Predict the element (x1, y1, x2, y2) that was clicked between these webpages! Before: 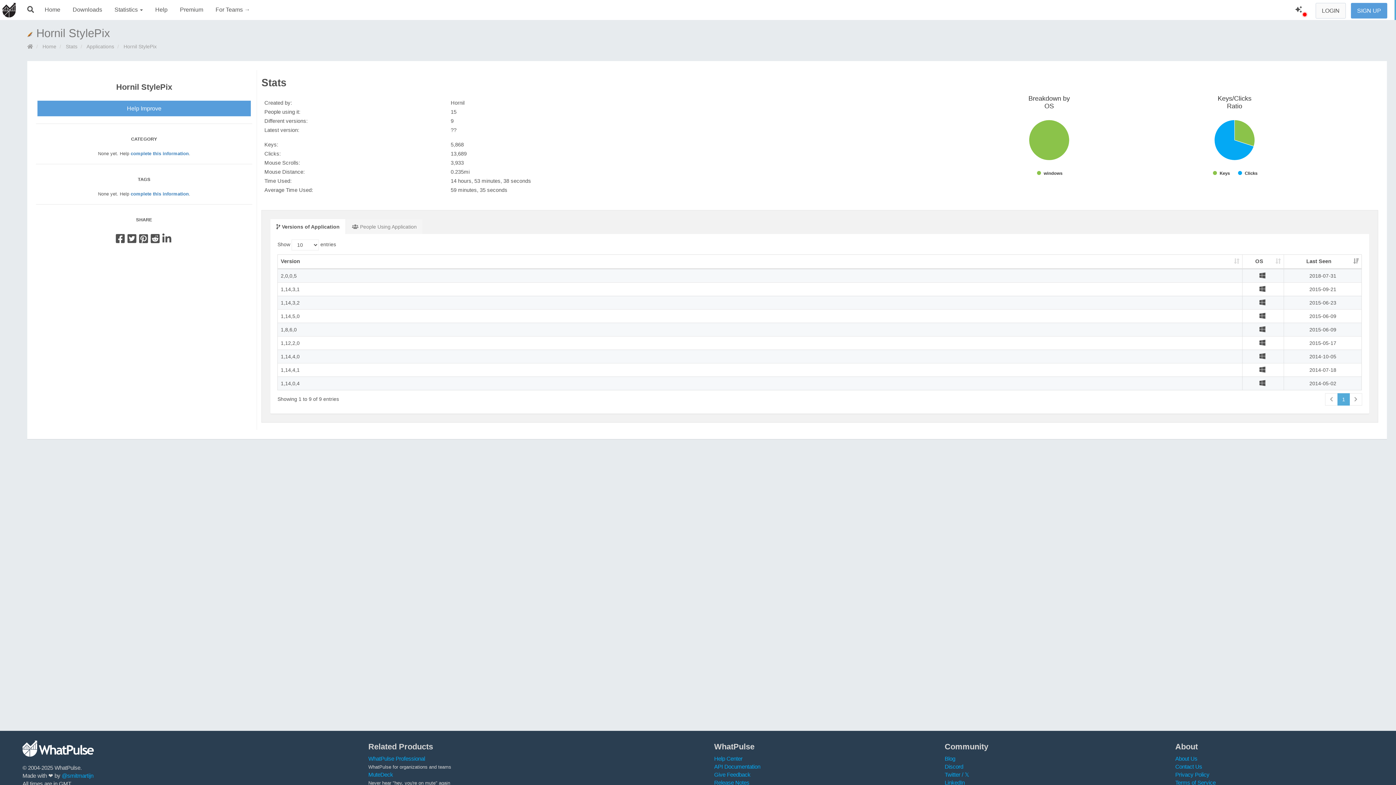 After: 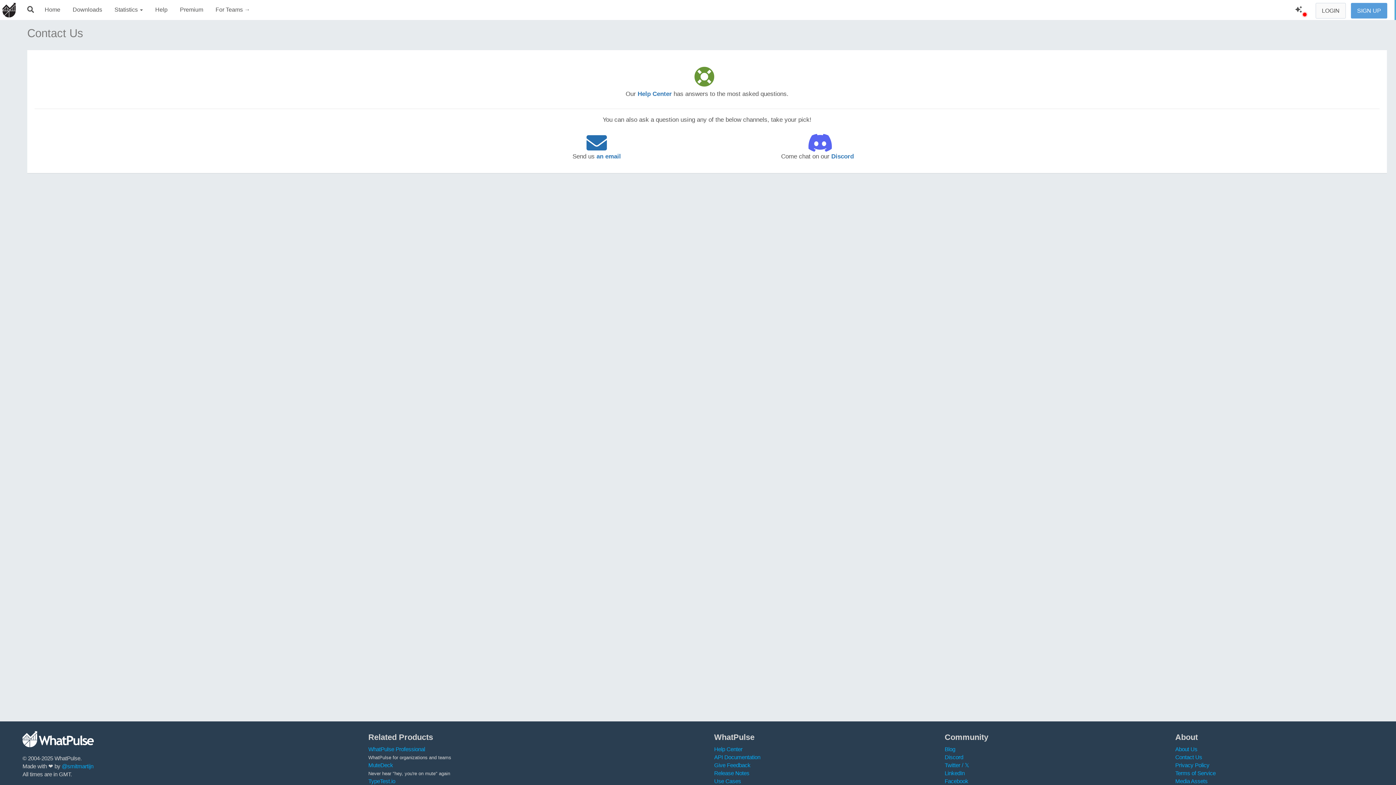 Action: label: Contact Us bbox: (1175, 764, 1202, 770)